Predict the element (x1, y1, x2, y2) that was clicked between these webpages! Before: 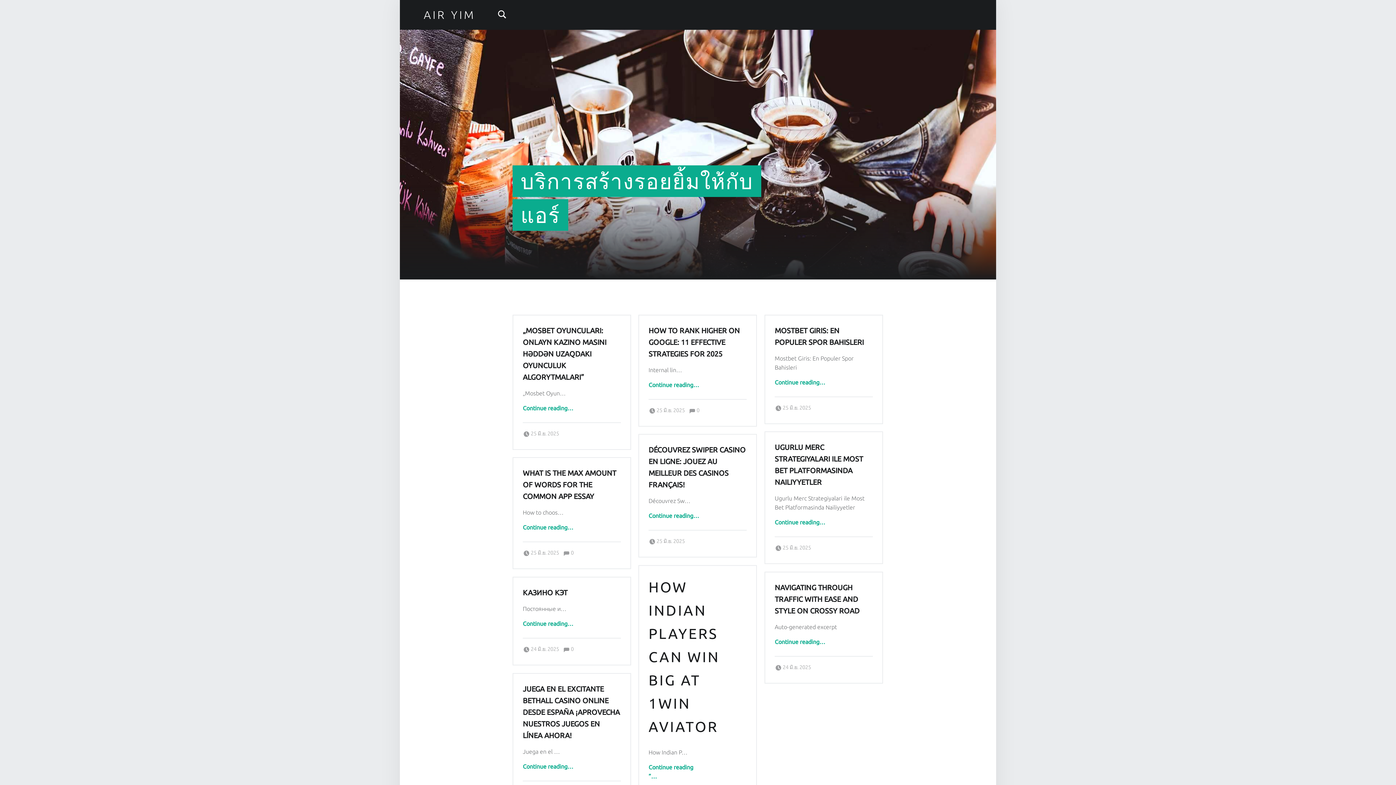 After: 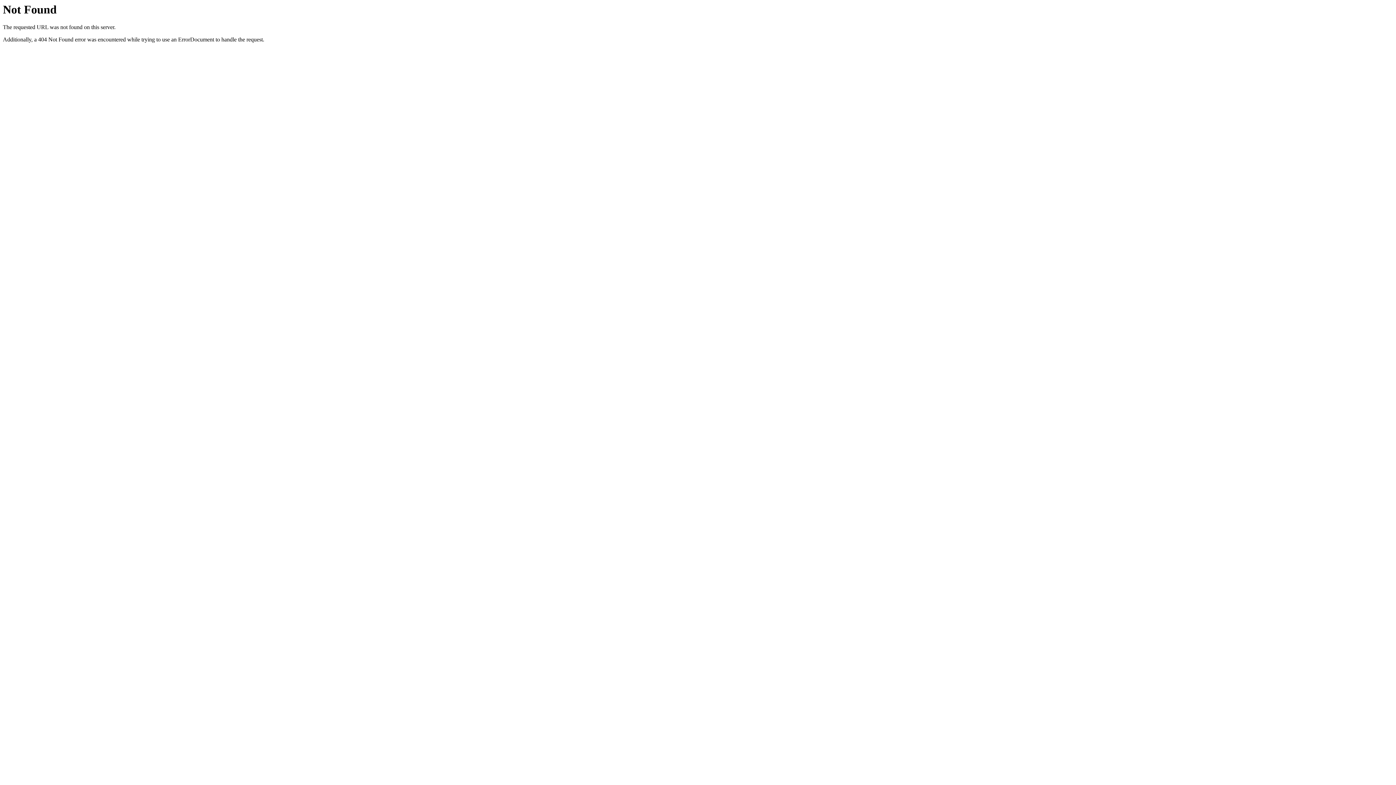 Action: label: Continue reading
“What Is The Max Amount Of Words For The Common App Essay”
… bbox: (522, 524, 573, 530)